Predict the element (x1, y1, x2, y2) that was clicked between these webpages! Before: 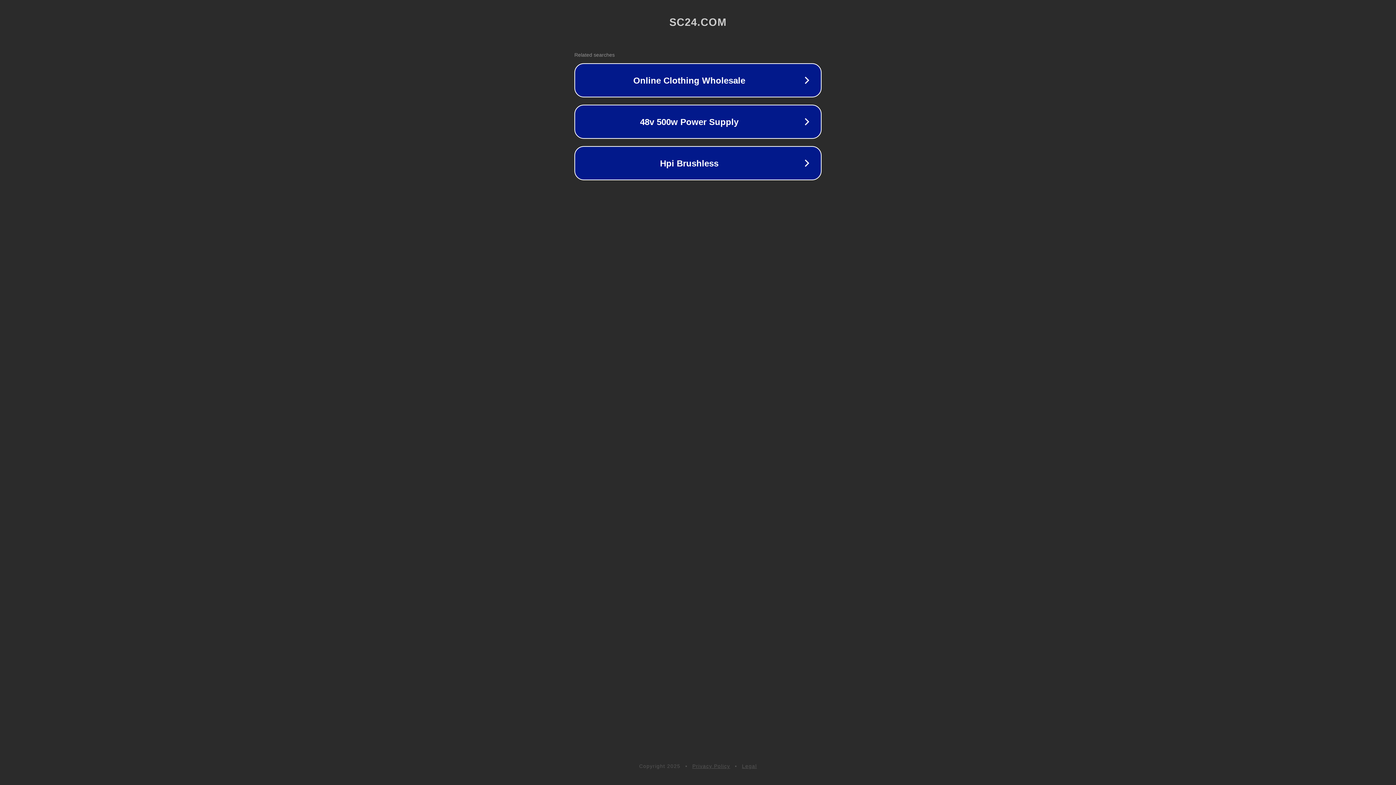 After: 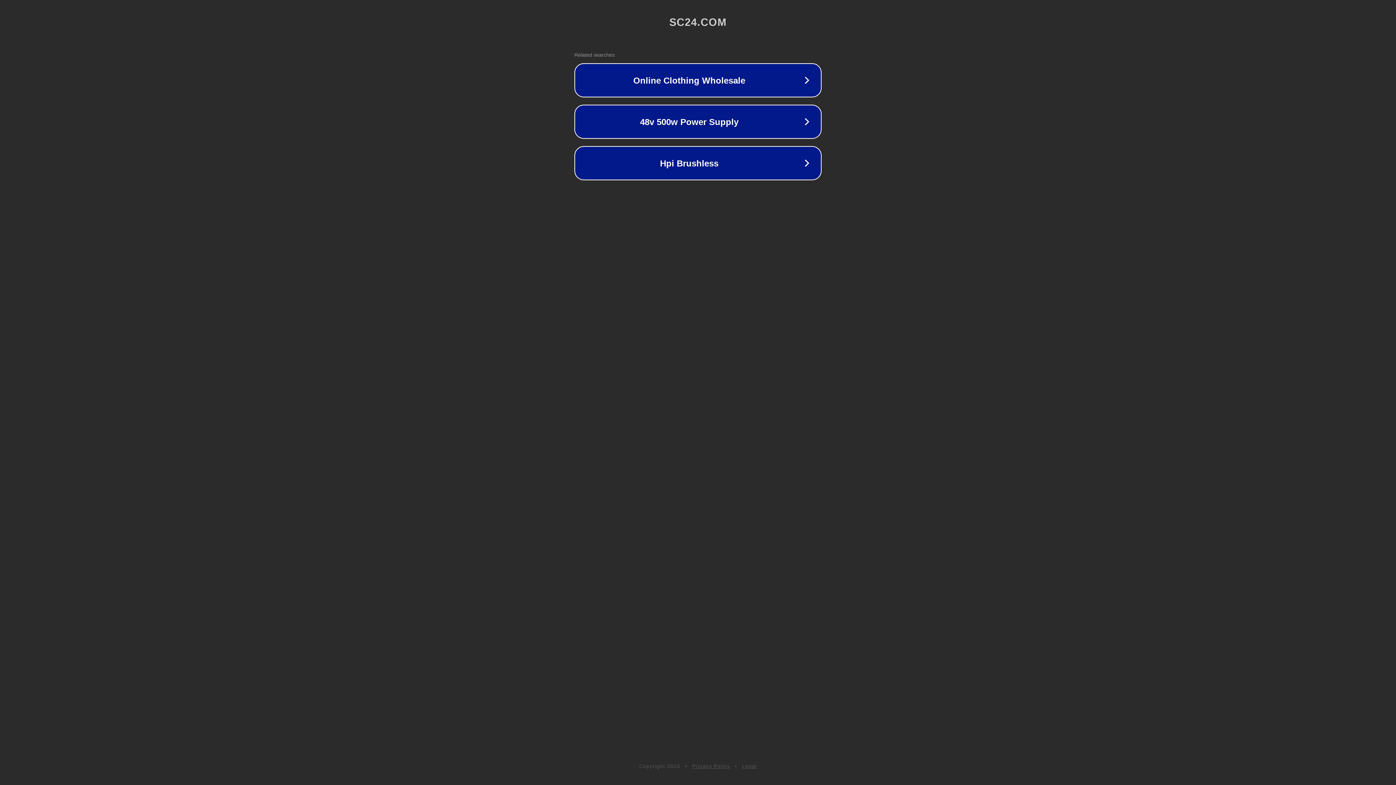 Action: label: Privacy Policy bbox: (692, 763, 730, 769)